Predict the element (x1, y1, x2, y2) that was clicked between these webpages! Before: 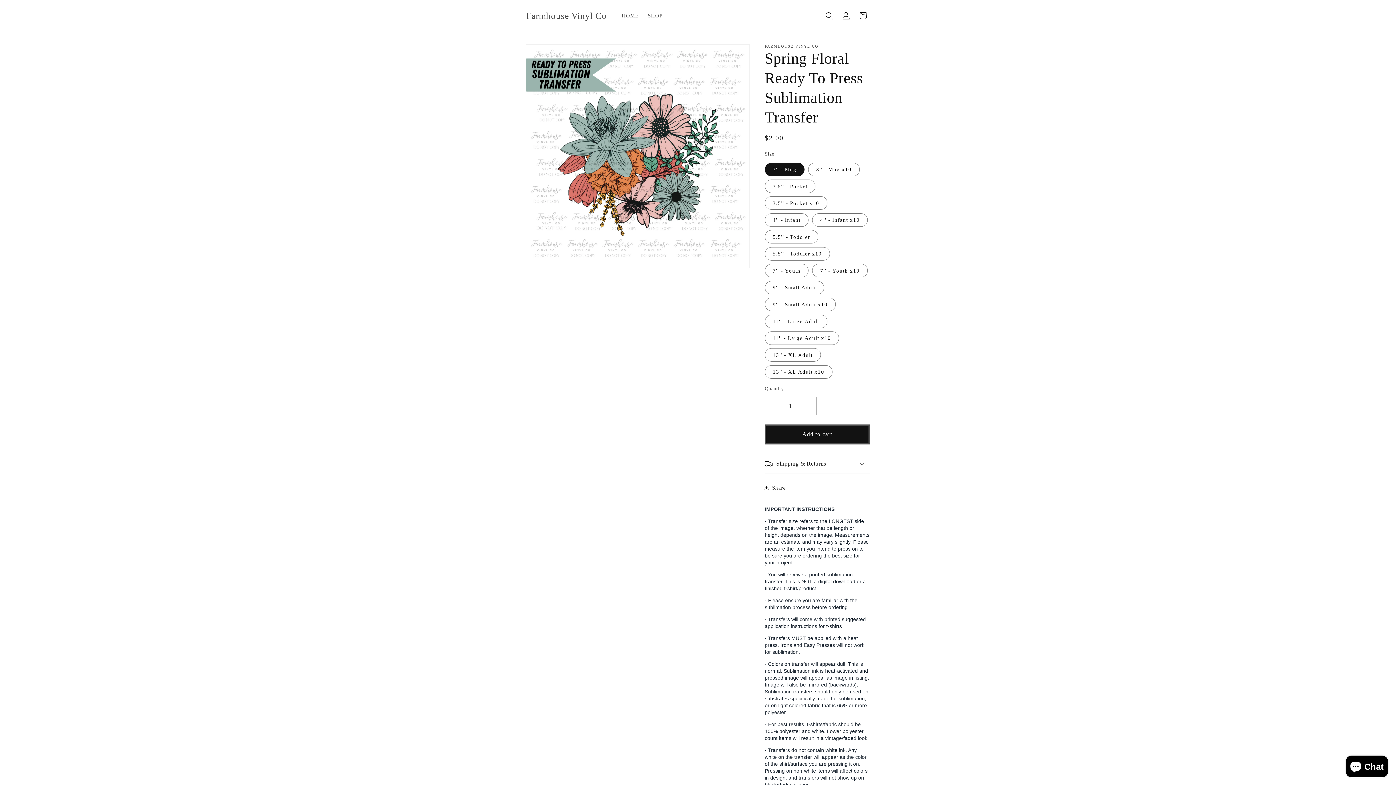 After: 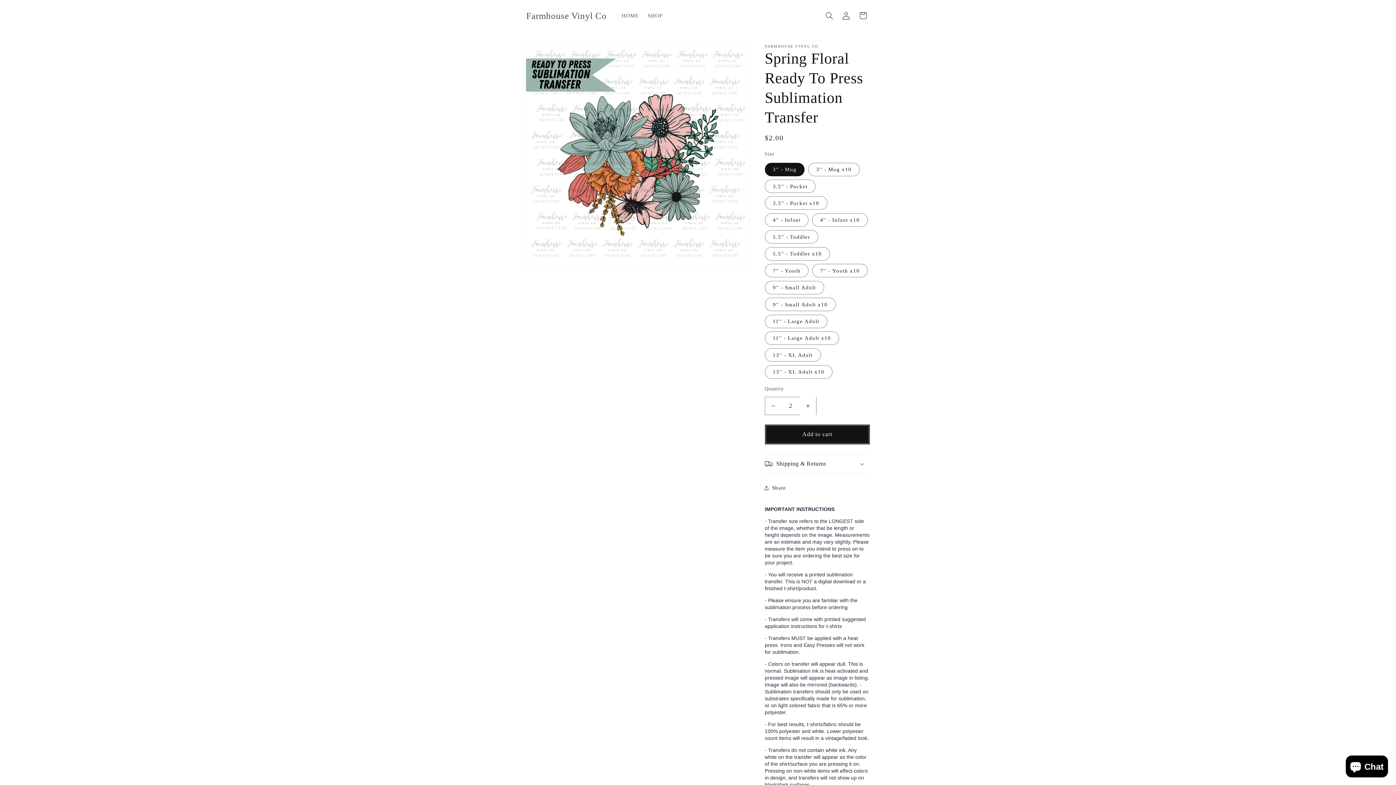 Action: bbox: (799, 397, 816, 415) label: Increase quantity for Spring Floral Ready To Press Sublimation Transfer